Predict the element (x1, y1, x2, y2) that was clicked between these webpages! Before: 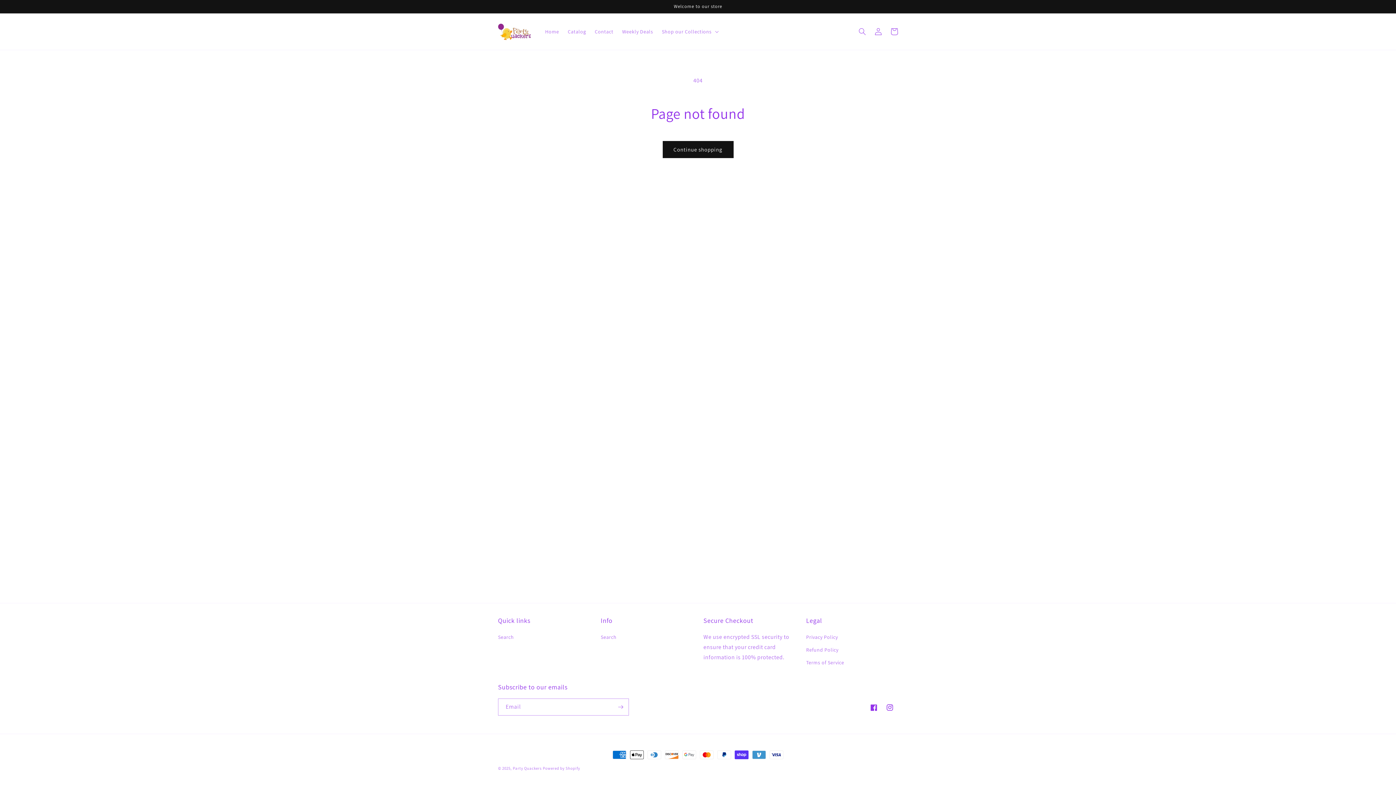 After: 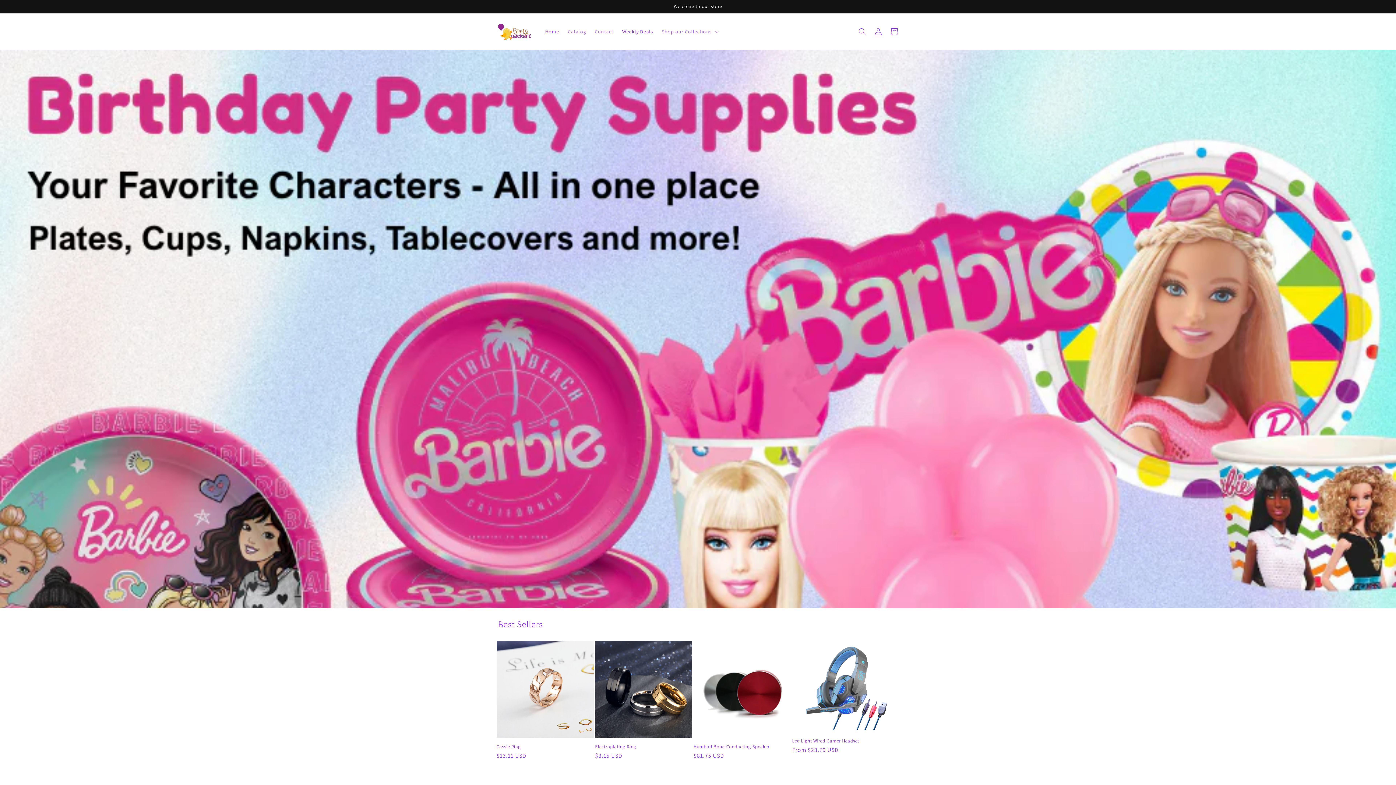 Action: label: Weekly Deals bbox: (617, 24, 657, 39)